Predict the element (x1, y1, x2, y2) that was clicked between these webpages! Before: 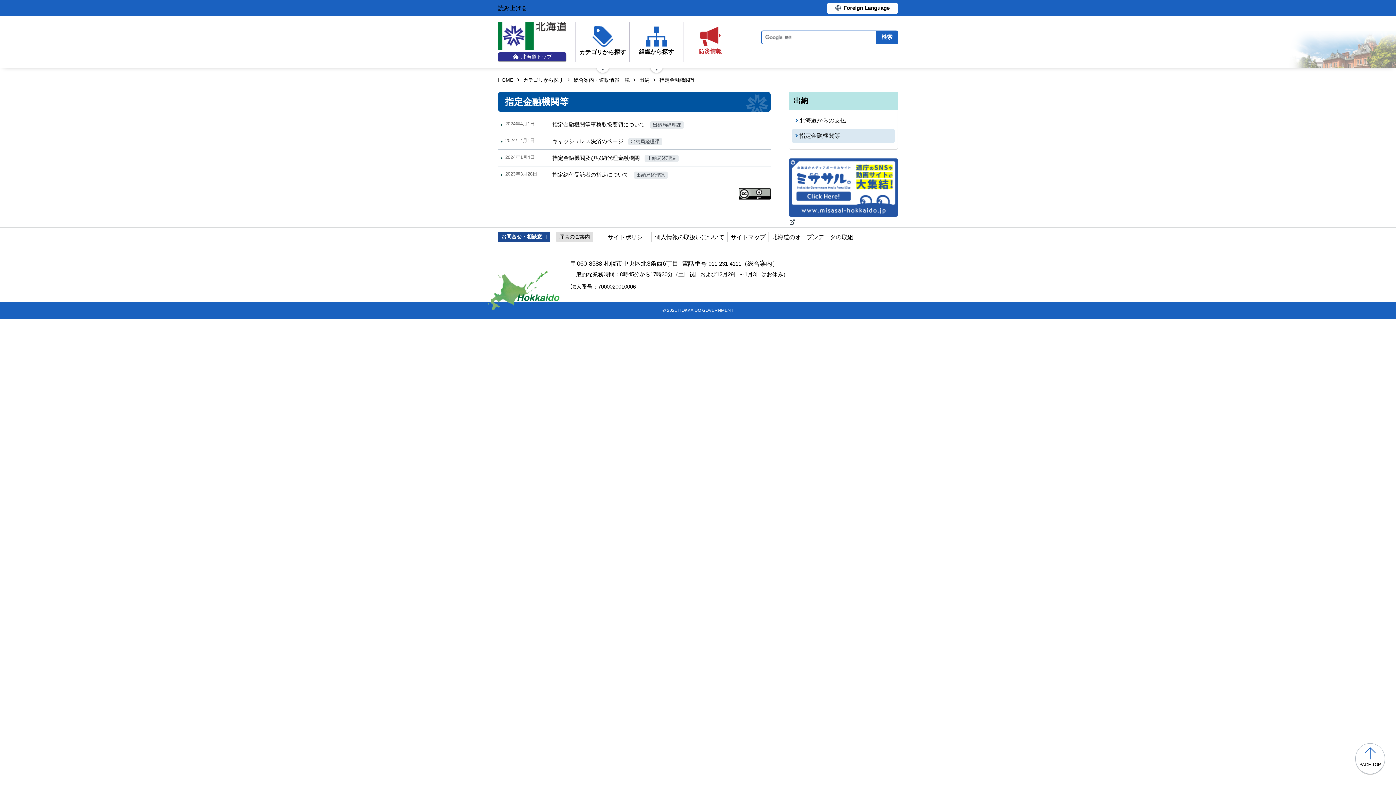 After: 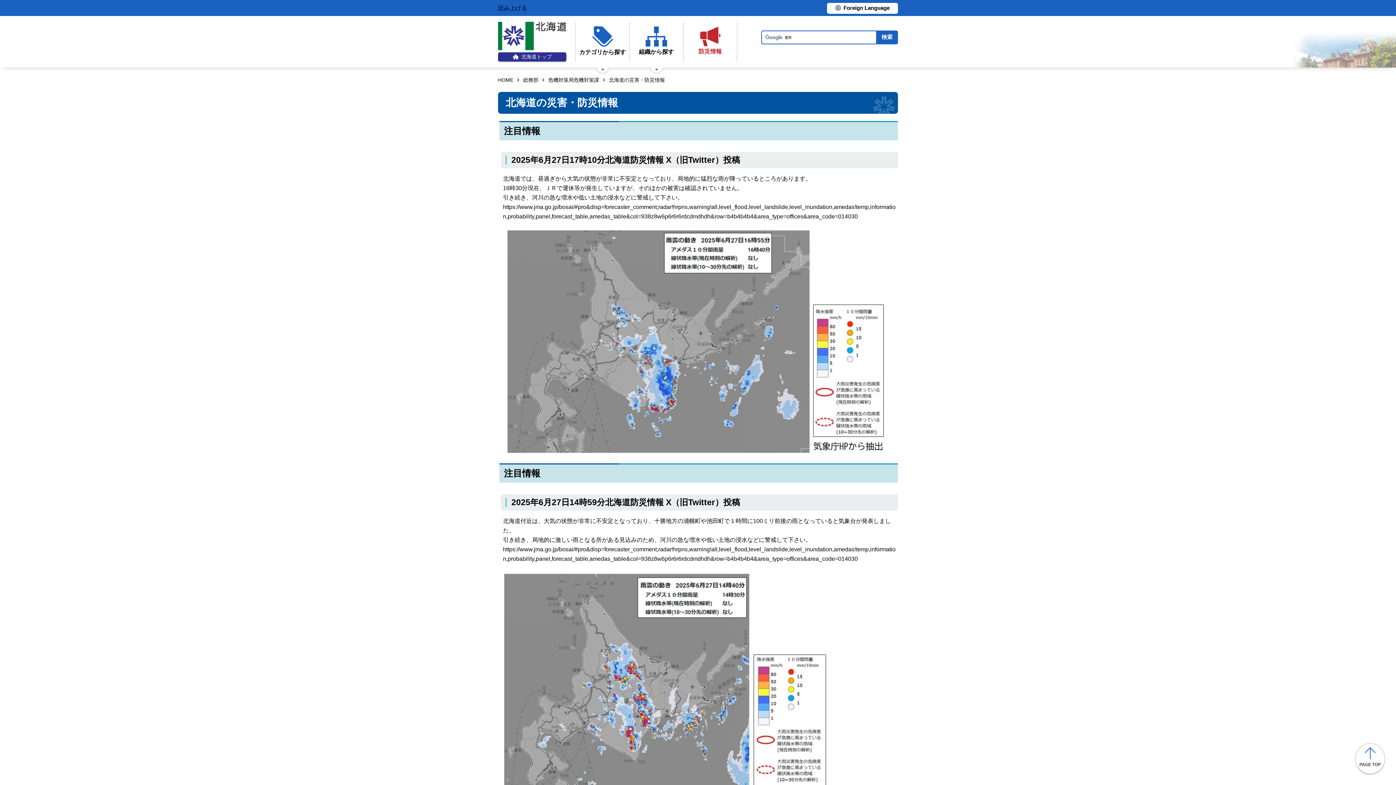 Action: bbox: (684, 21, 736, 61) label: 防災情報